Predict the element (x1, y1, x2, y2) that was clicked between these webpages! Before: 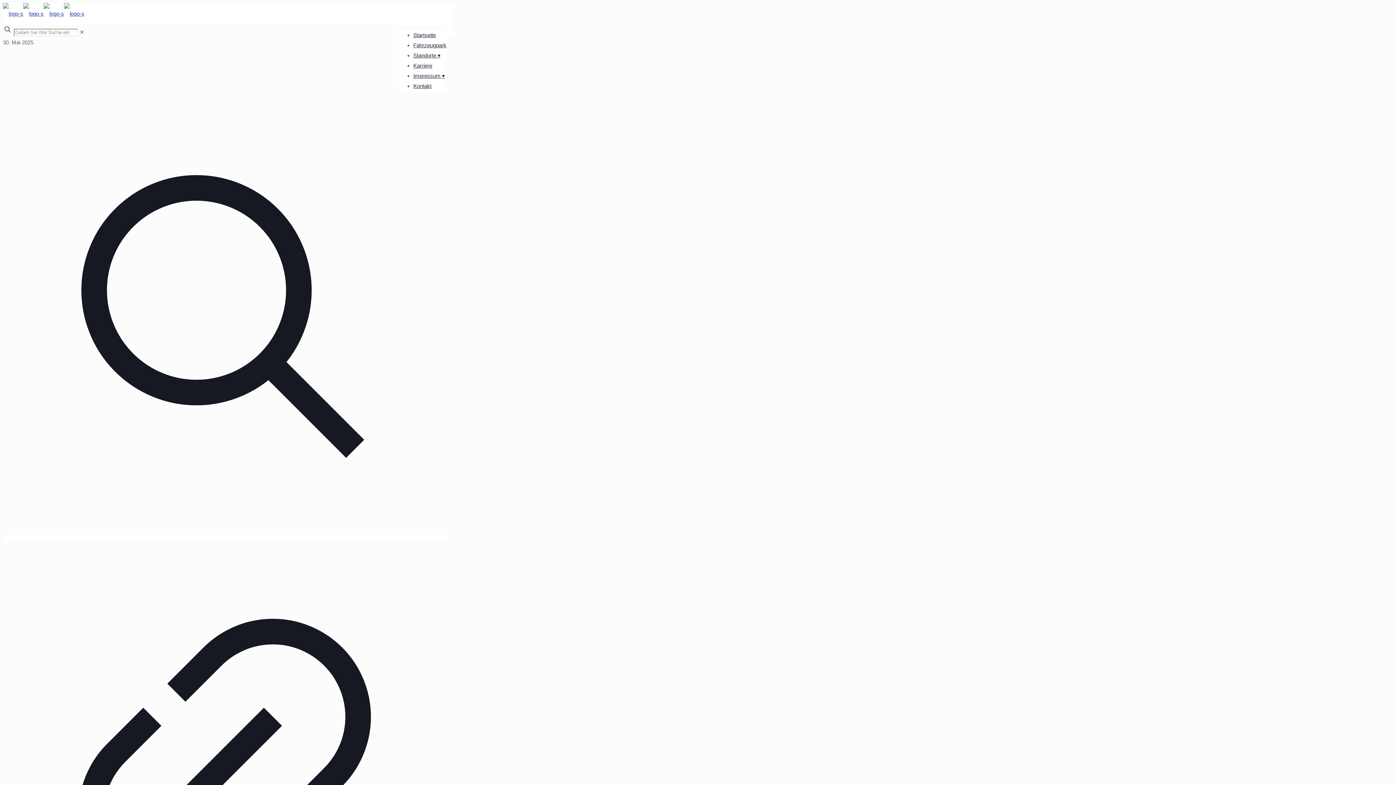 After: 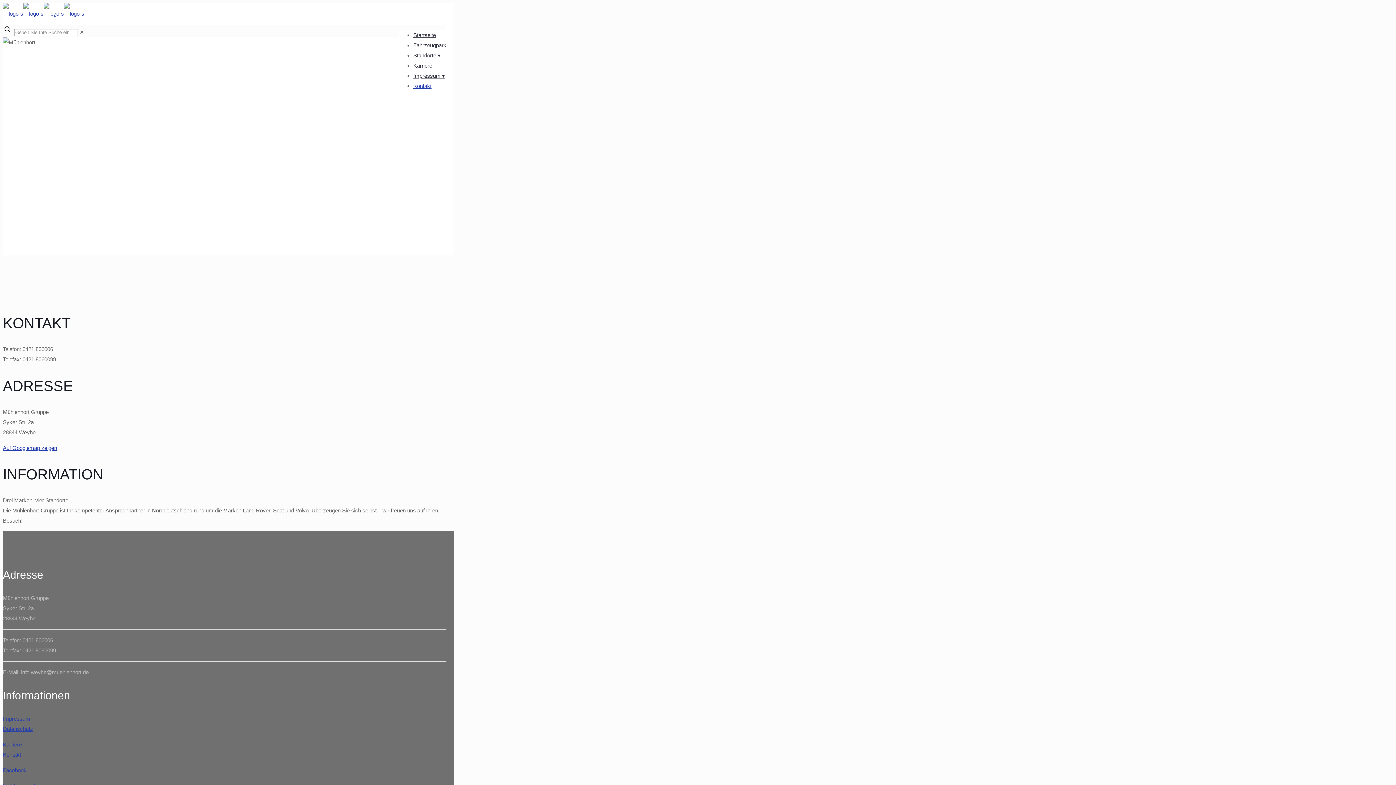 Action: label: Kontakt bbox: (413, 72, 431, 100)